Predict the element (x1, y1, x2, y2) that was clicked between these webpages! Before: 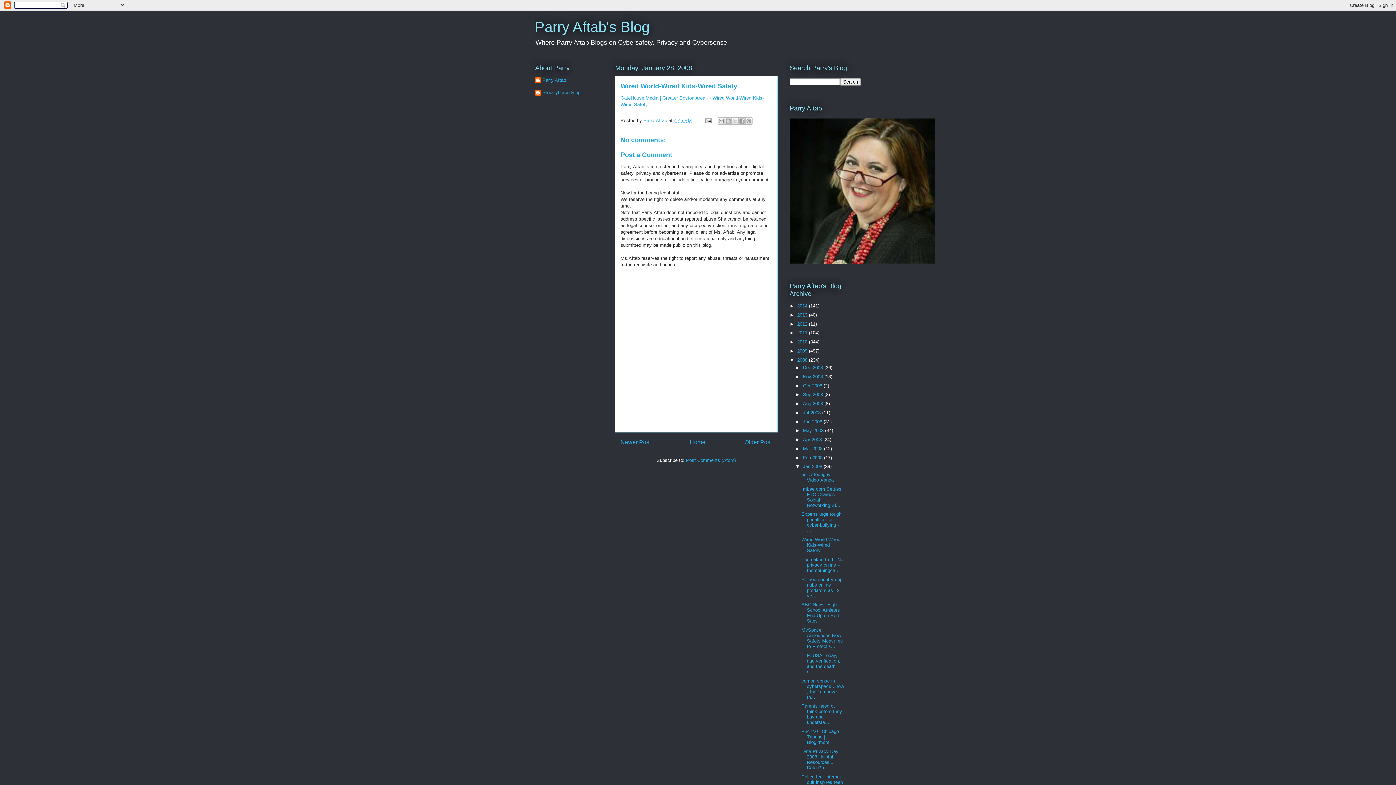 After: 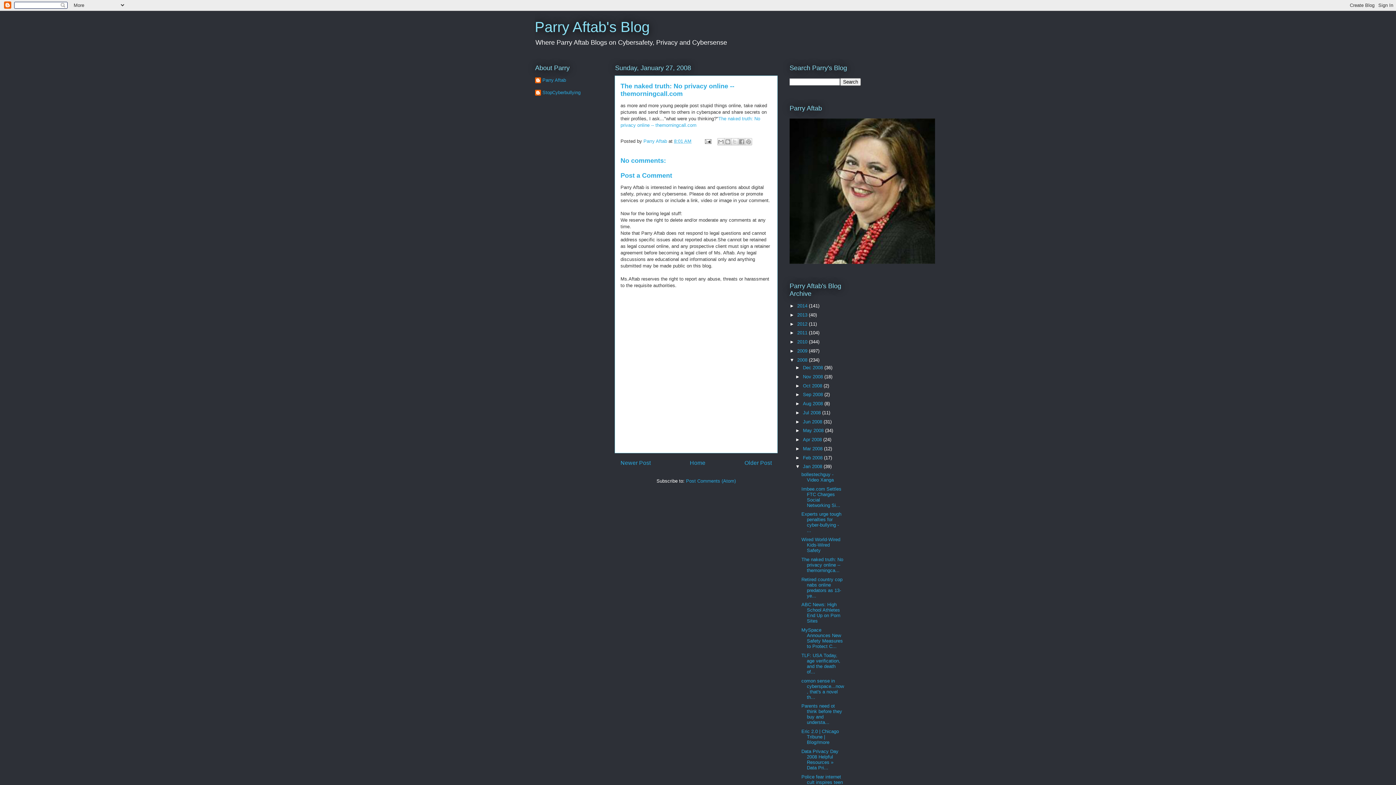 Action: bbox: (801, 557, 843, 573) label: The naked truth: No privacy online -- themorningca...